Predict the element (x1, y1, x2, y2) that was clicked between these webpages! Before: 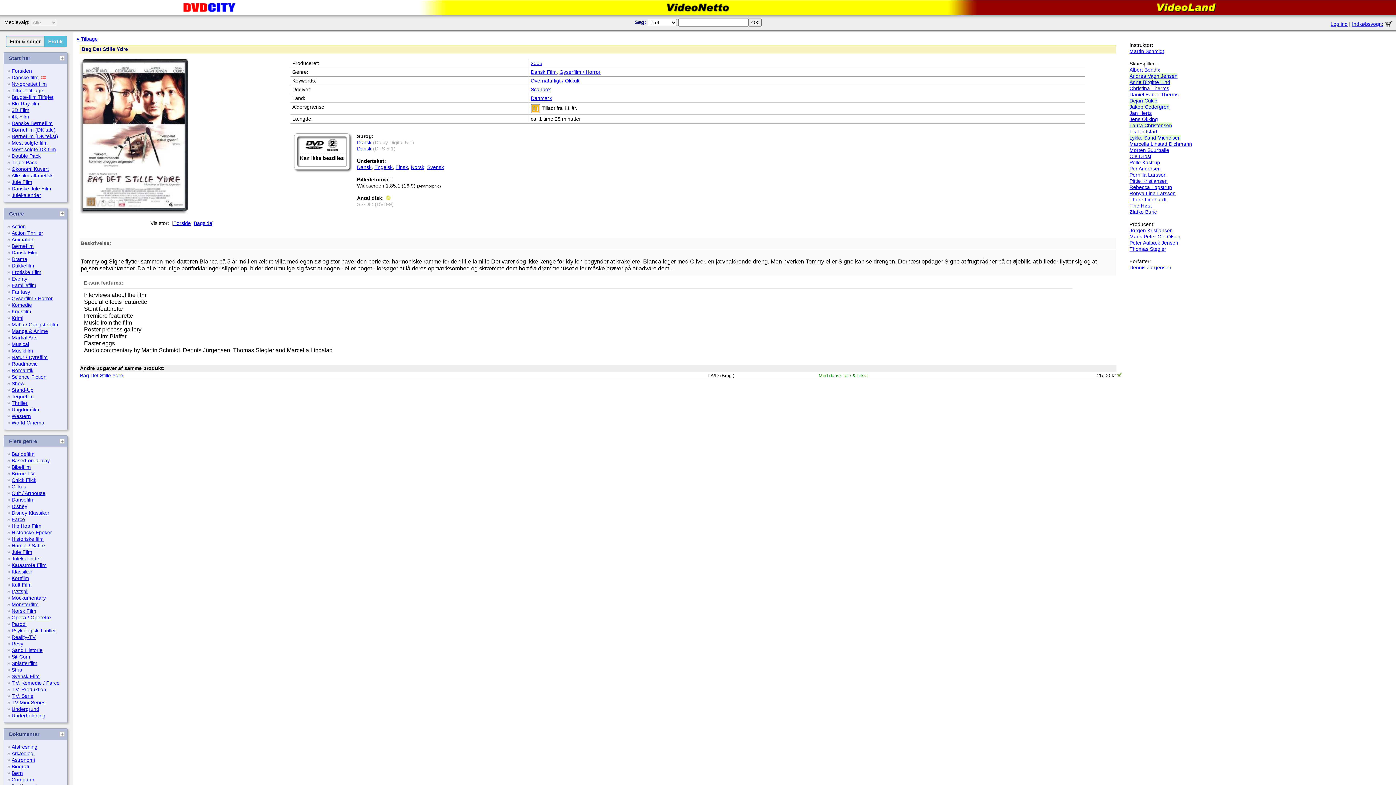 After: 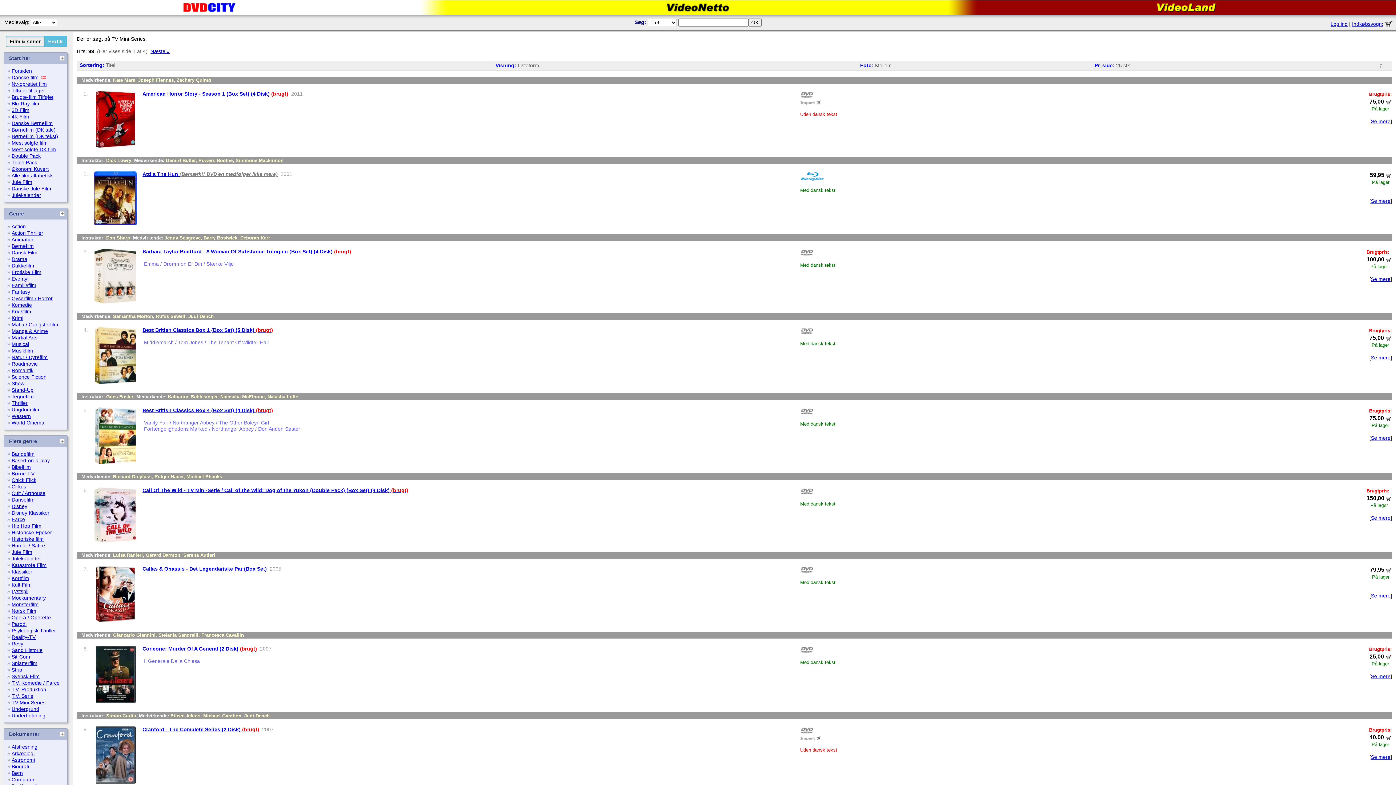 Action: label: TV Mini-Series bbox: (11, 700, 45, 705)